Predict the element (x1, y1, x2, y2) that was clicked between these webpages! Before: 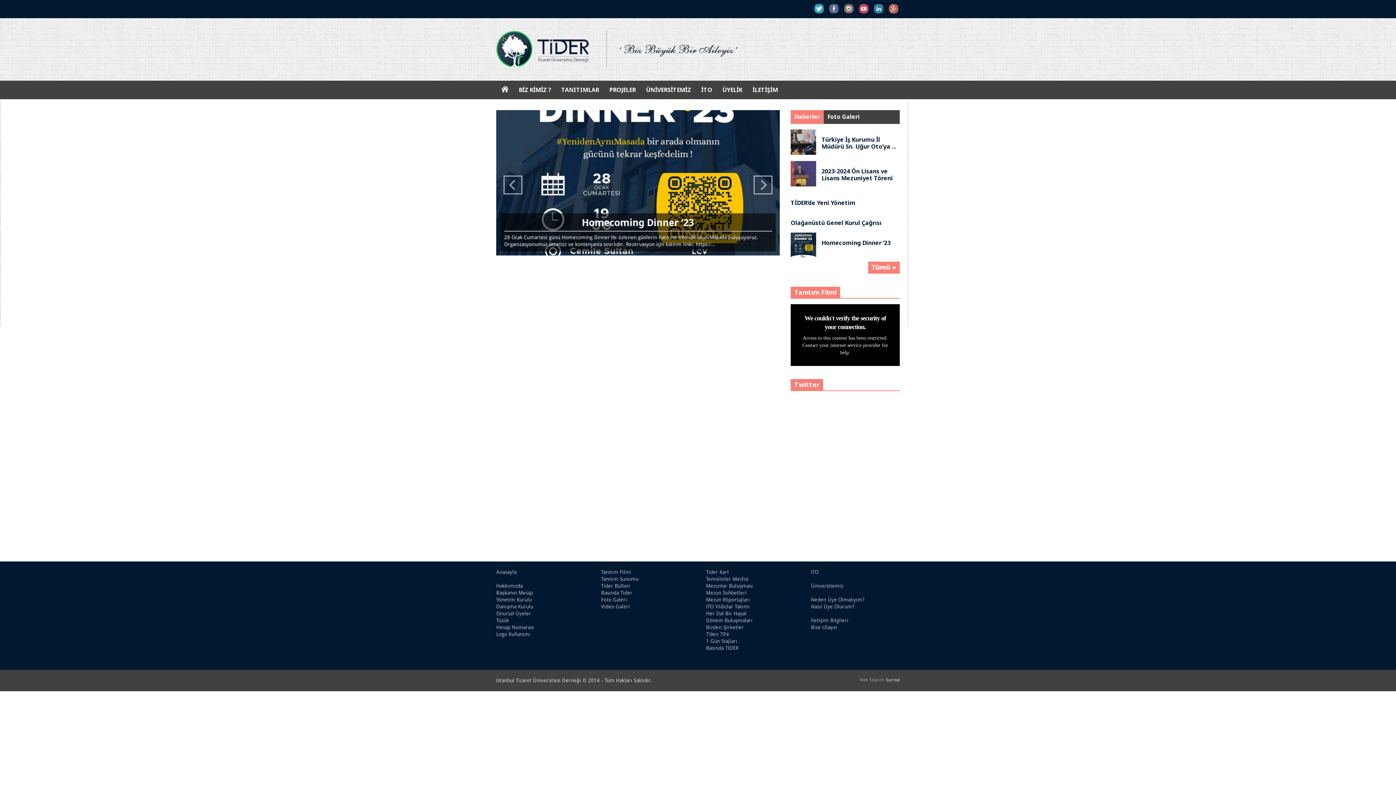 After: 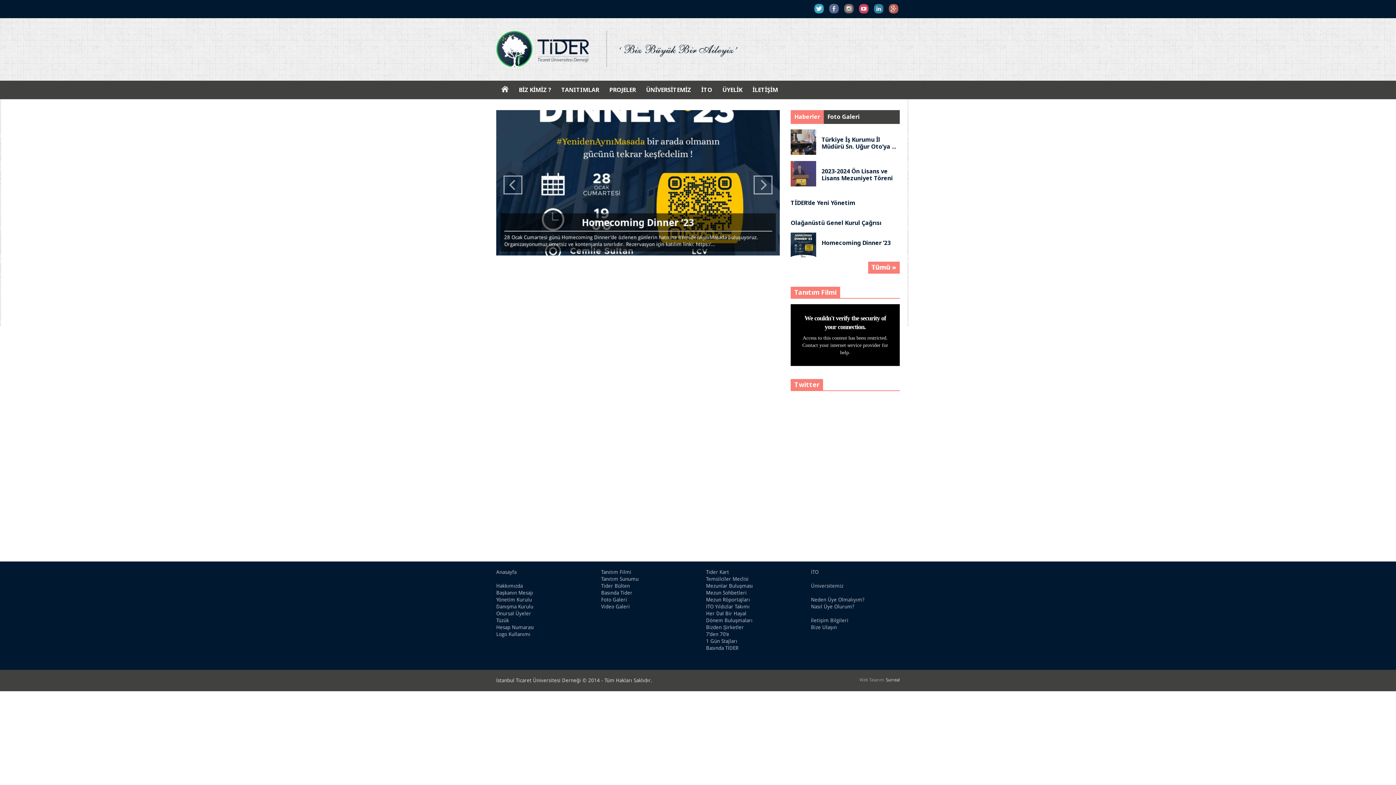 Action: bbox: (496, 576, 497, 582) label:  